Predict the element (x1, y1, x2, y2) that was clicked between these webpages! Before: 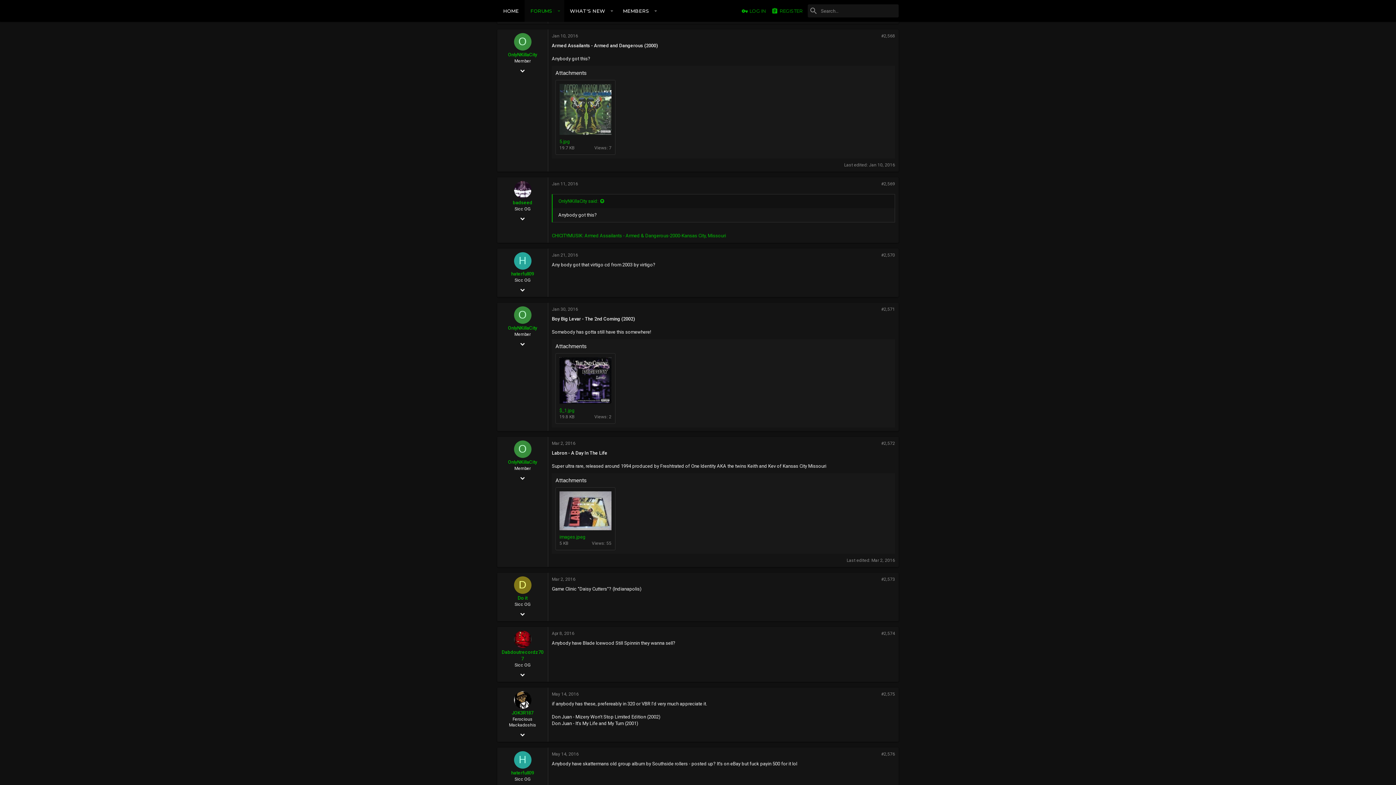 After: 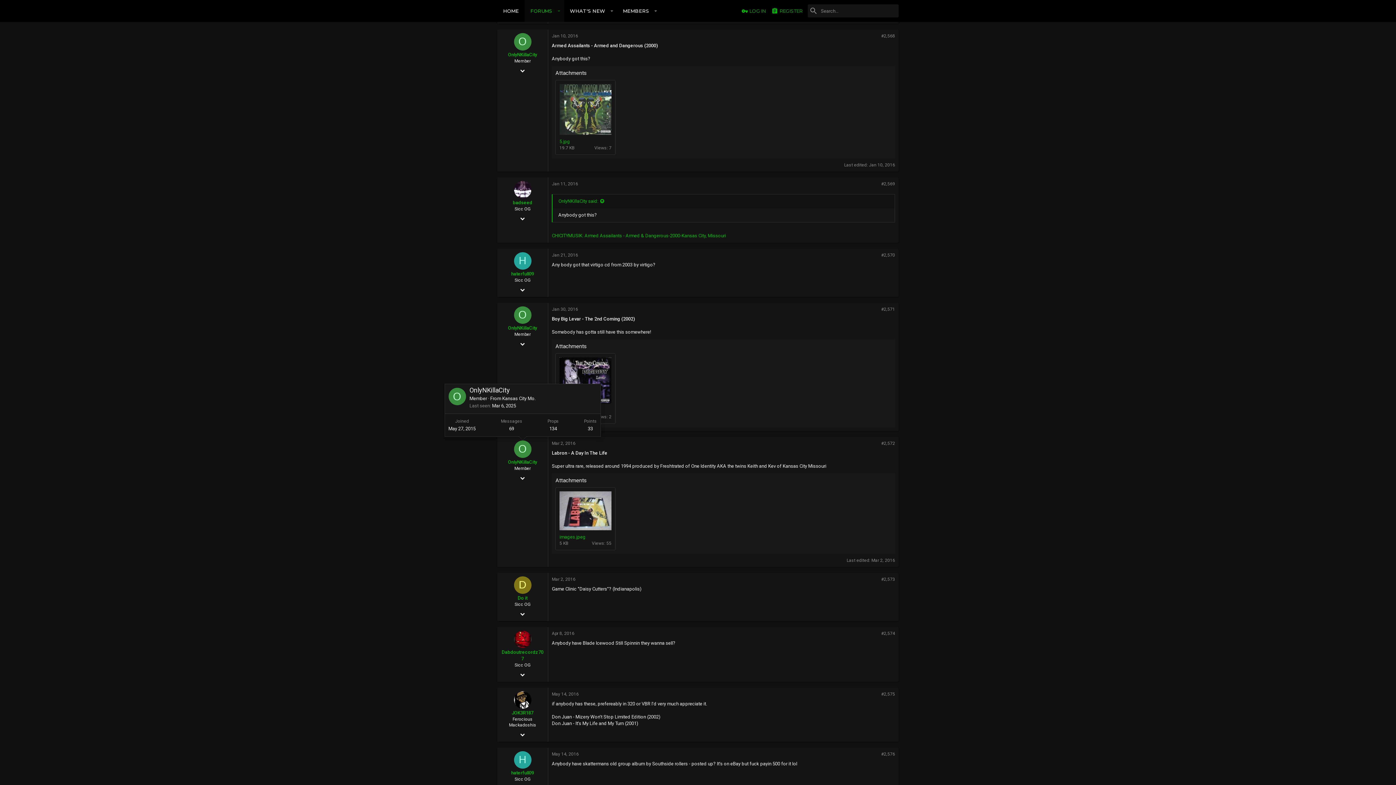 Action: label: O bbox: (514, 440, 531, 458)